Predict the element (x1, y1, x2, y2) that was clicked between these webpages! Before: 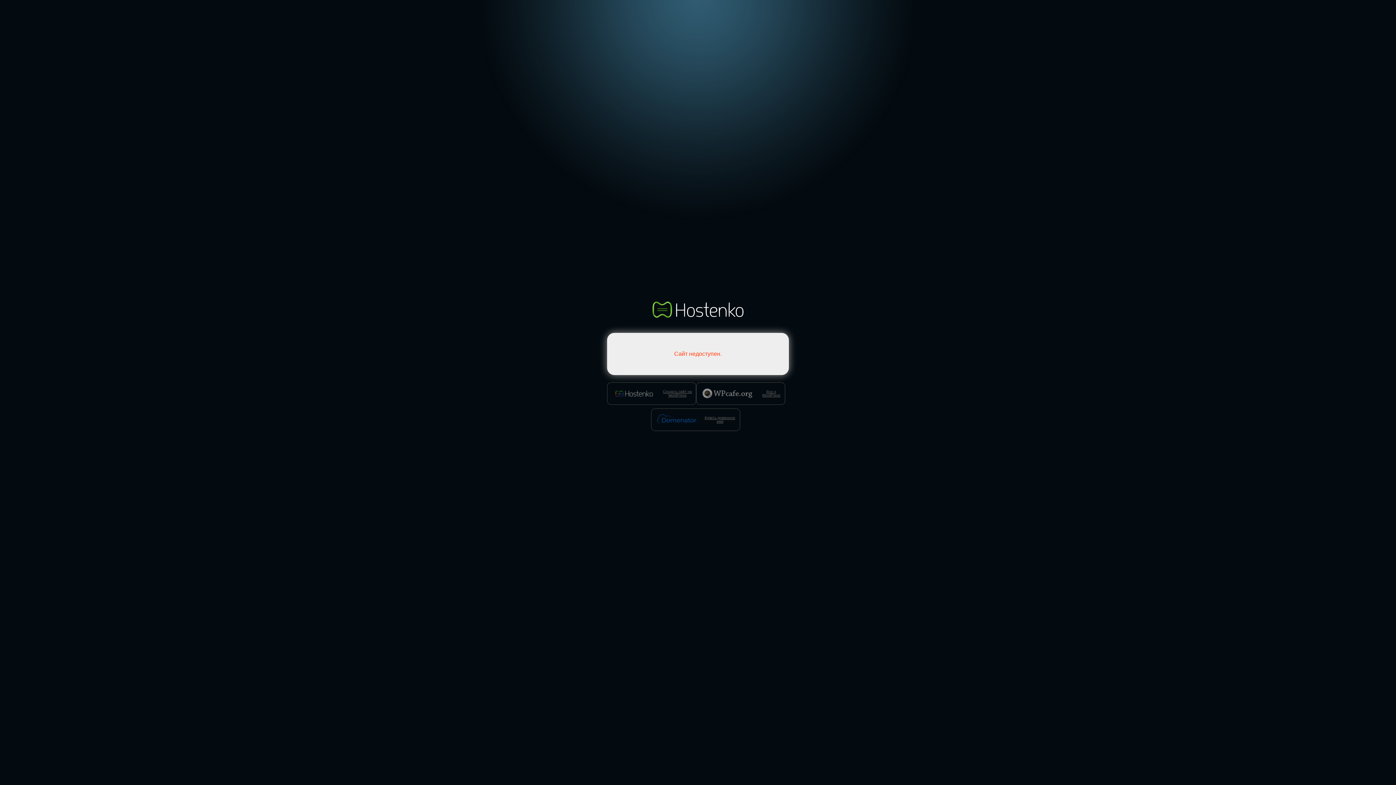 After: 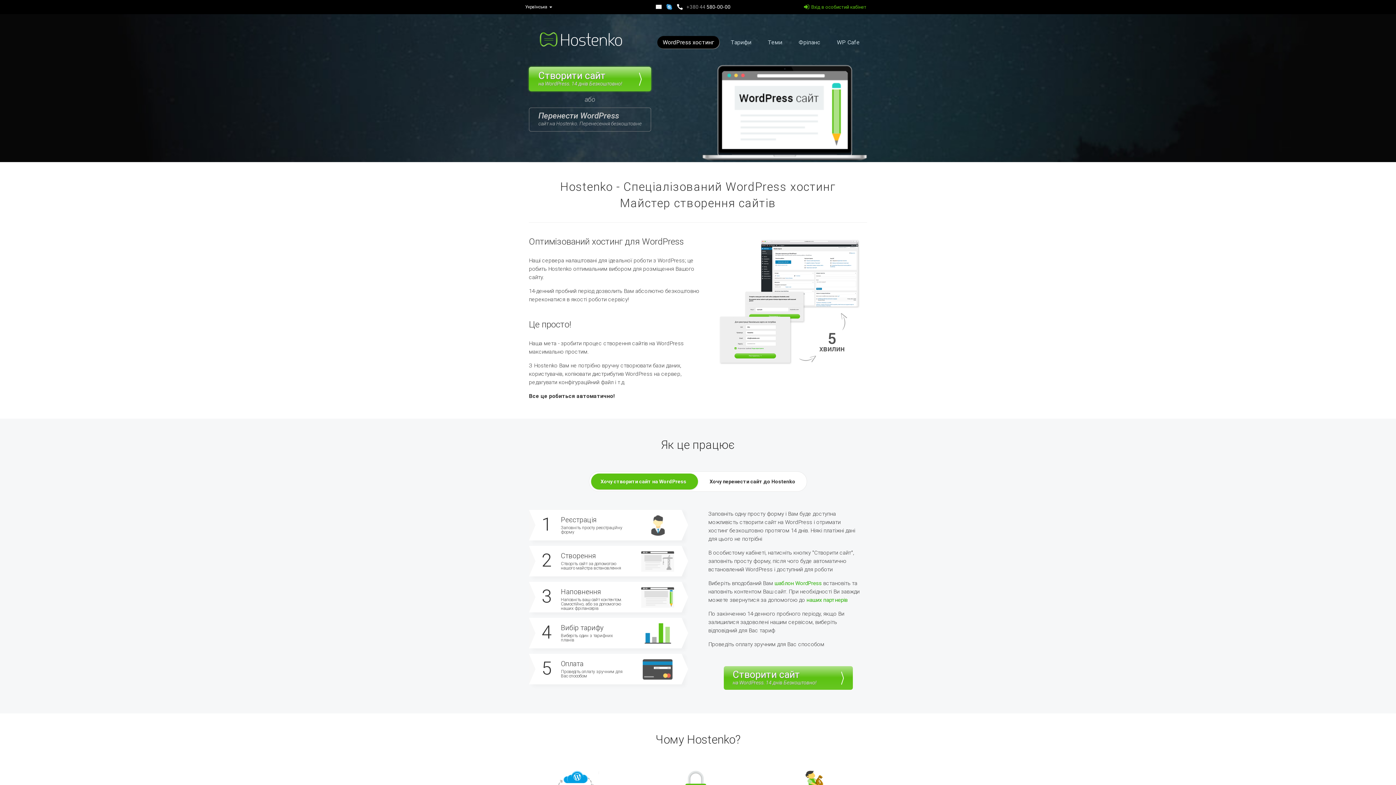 Action: bbox: (607, 382, 696, 404) label: Создать сайт на WordPress